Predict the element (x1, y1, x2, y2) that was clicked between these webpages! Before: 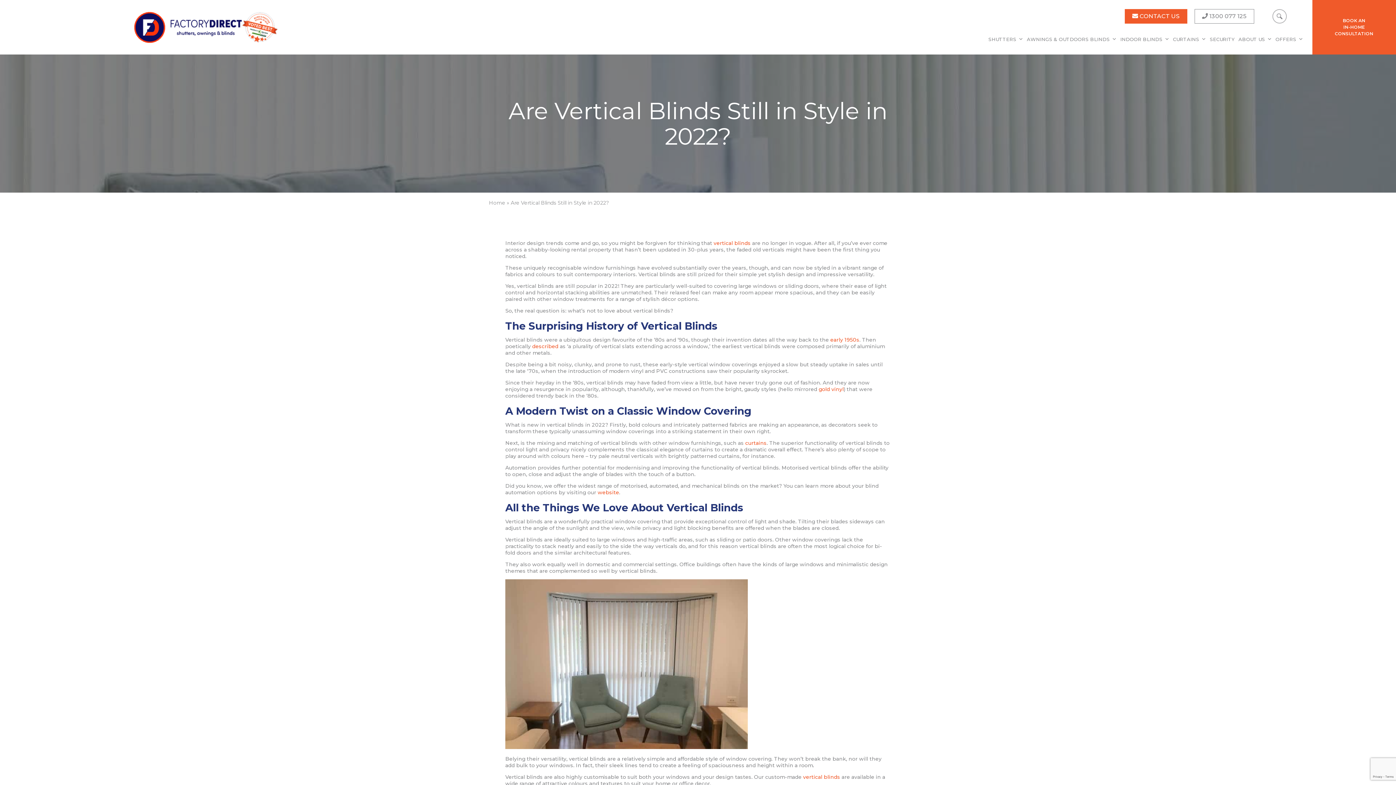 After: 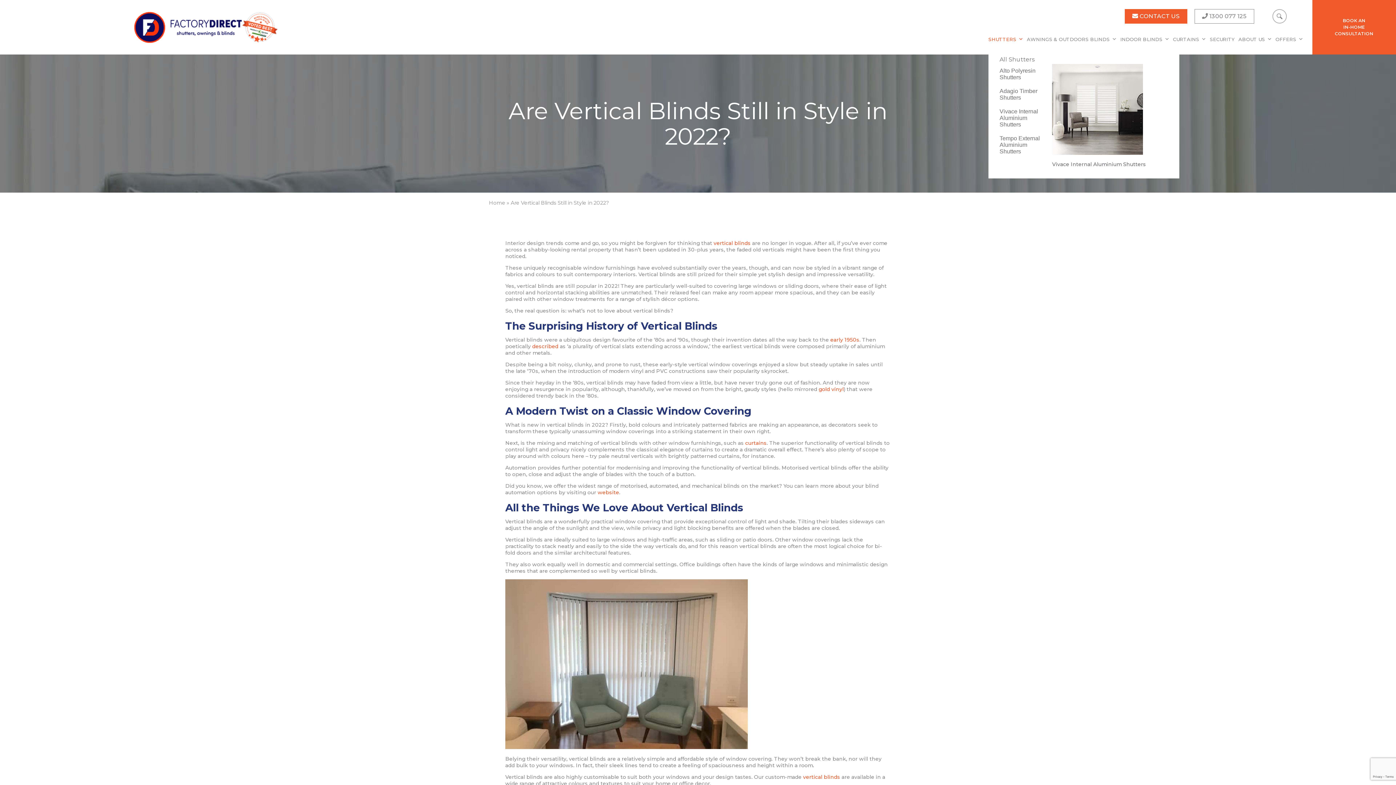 Action: label: SHUTTERS bbox: (988, 32, 1027, 46)